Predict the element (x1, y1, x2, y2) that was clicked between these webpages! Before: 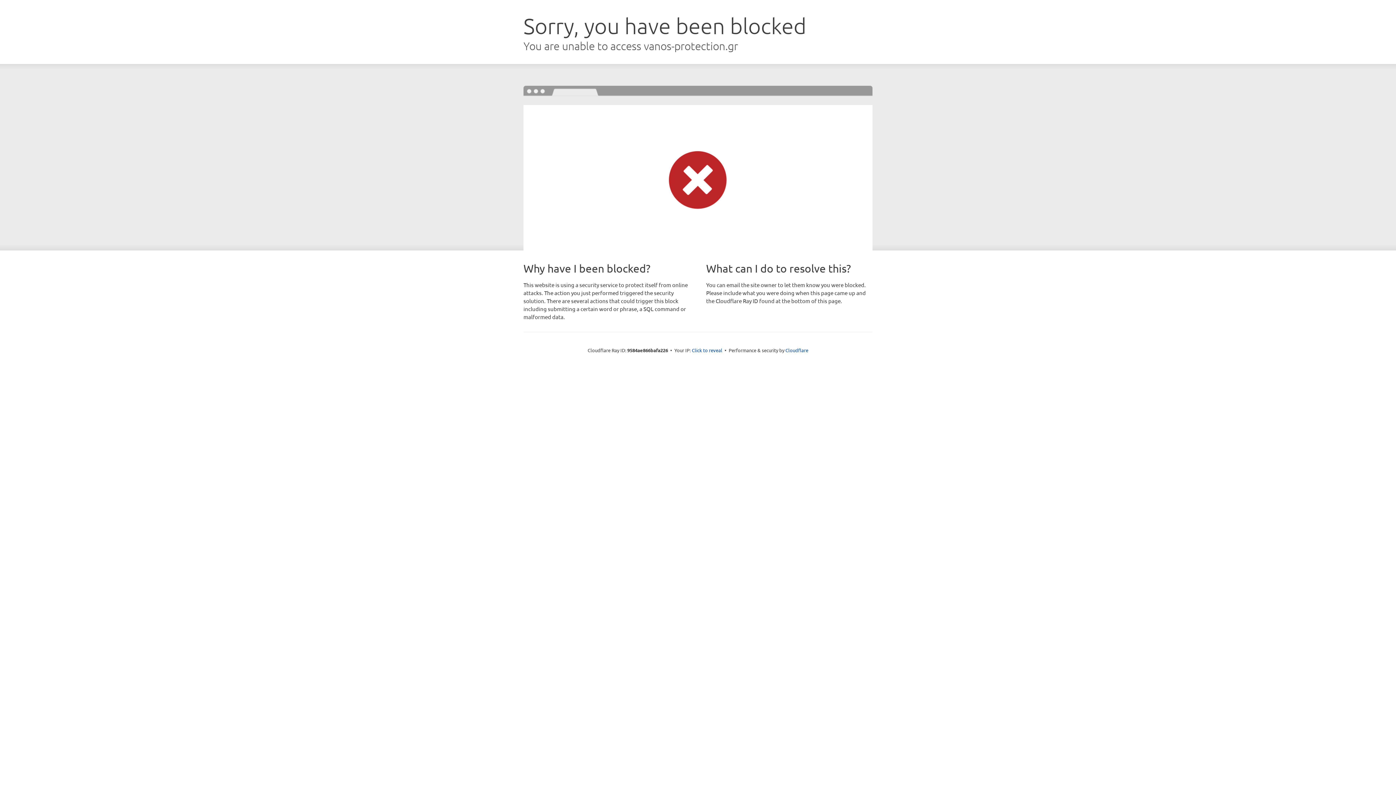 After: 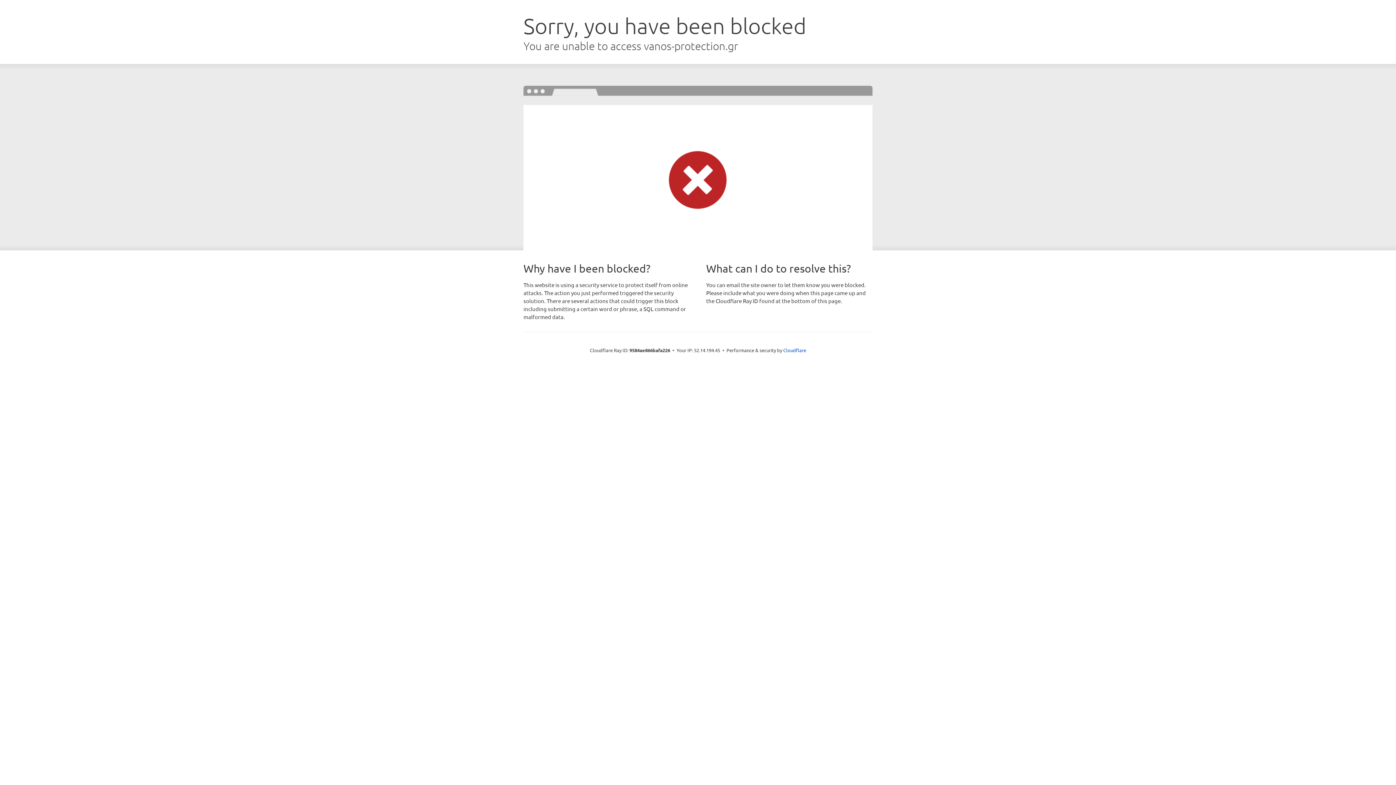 Action: label: Click to reveal bbox: (692, 346, 722, 353)